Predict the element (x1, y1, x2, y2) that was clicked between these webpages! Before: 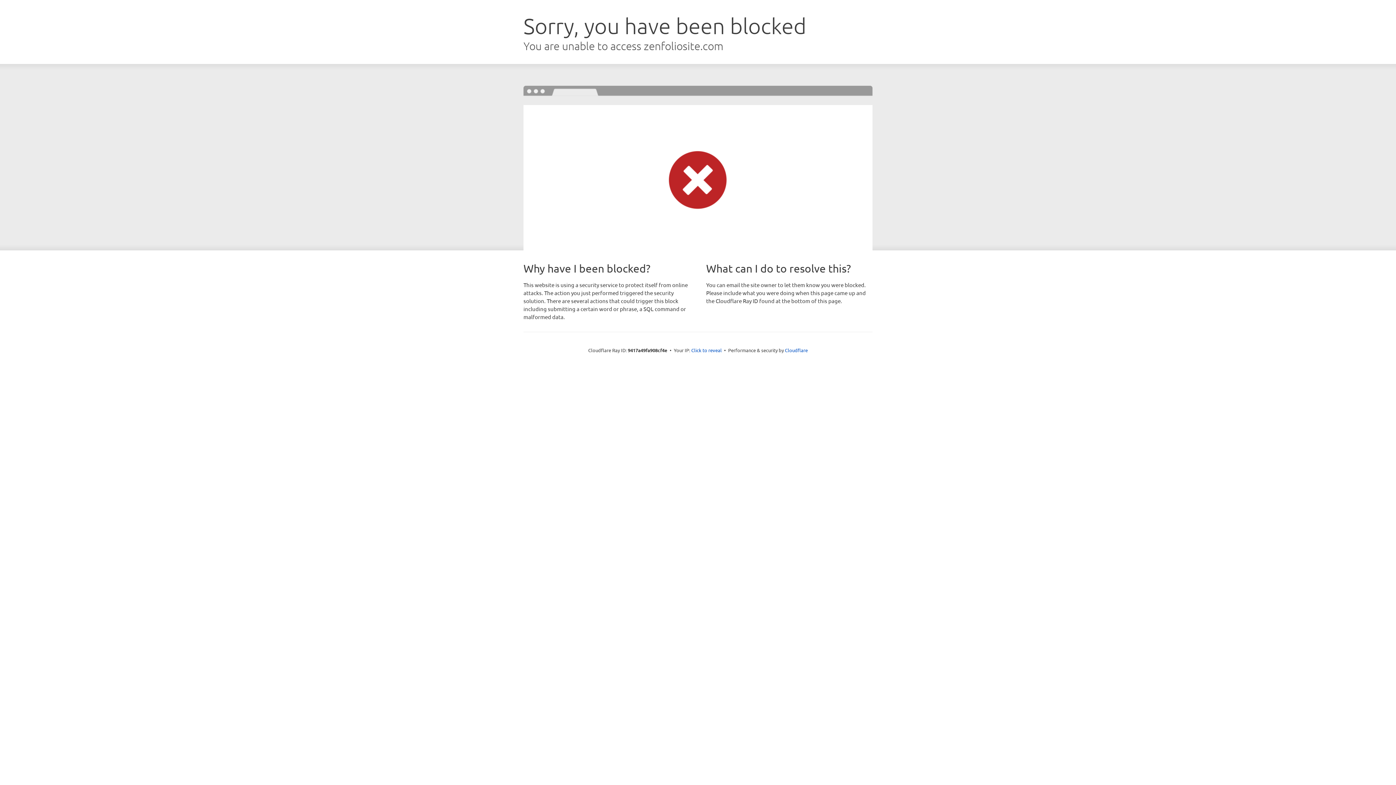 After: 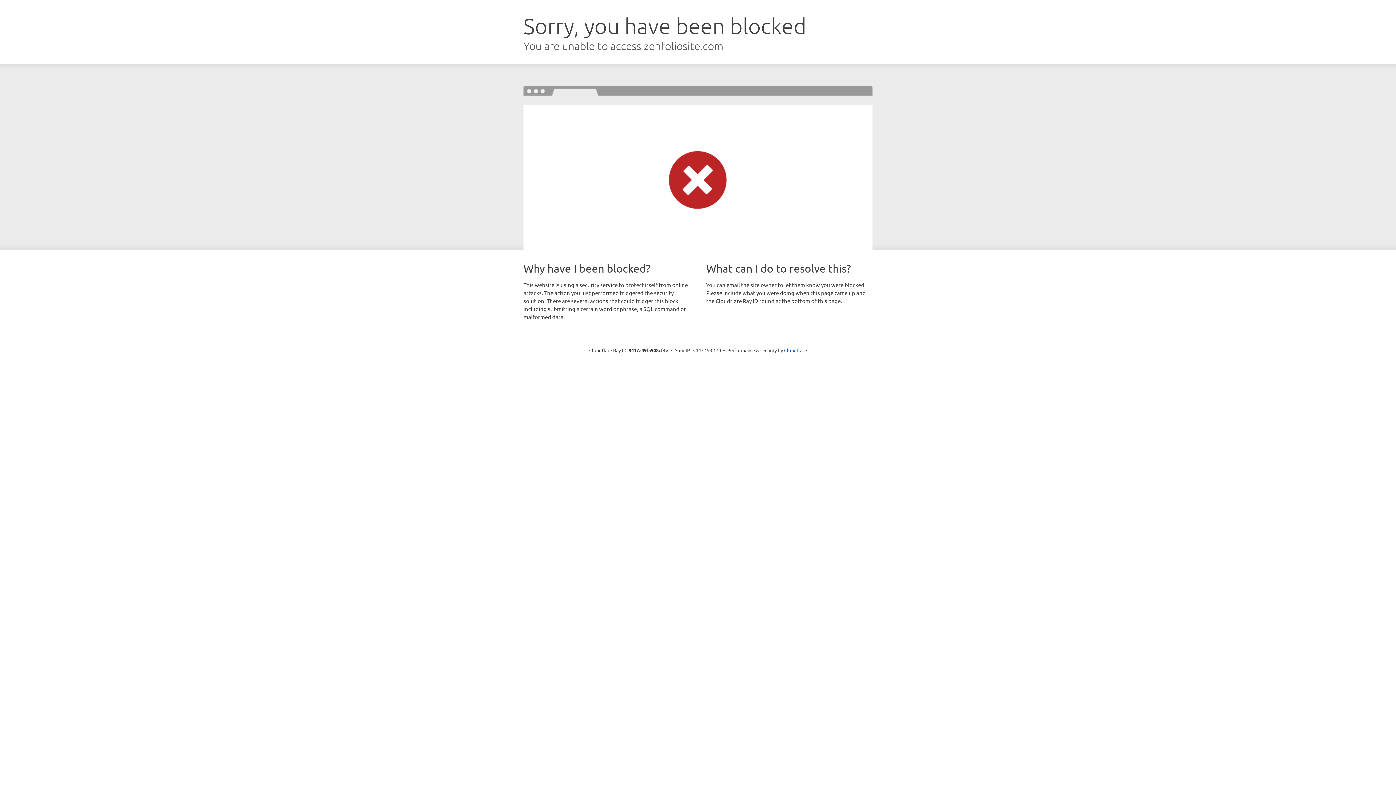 Action: bbox: (691, 346, 722, 353) label: Click to reveal